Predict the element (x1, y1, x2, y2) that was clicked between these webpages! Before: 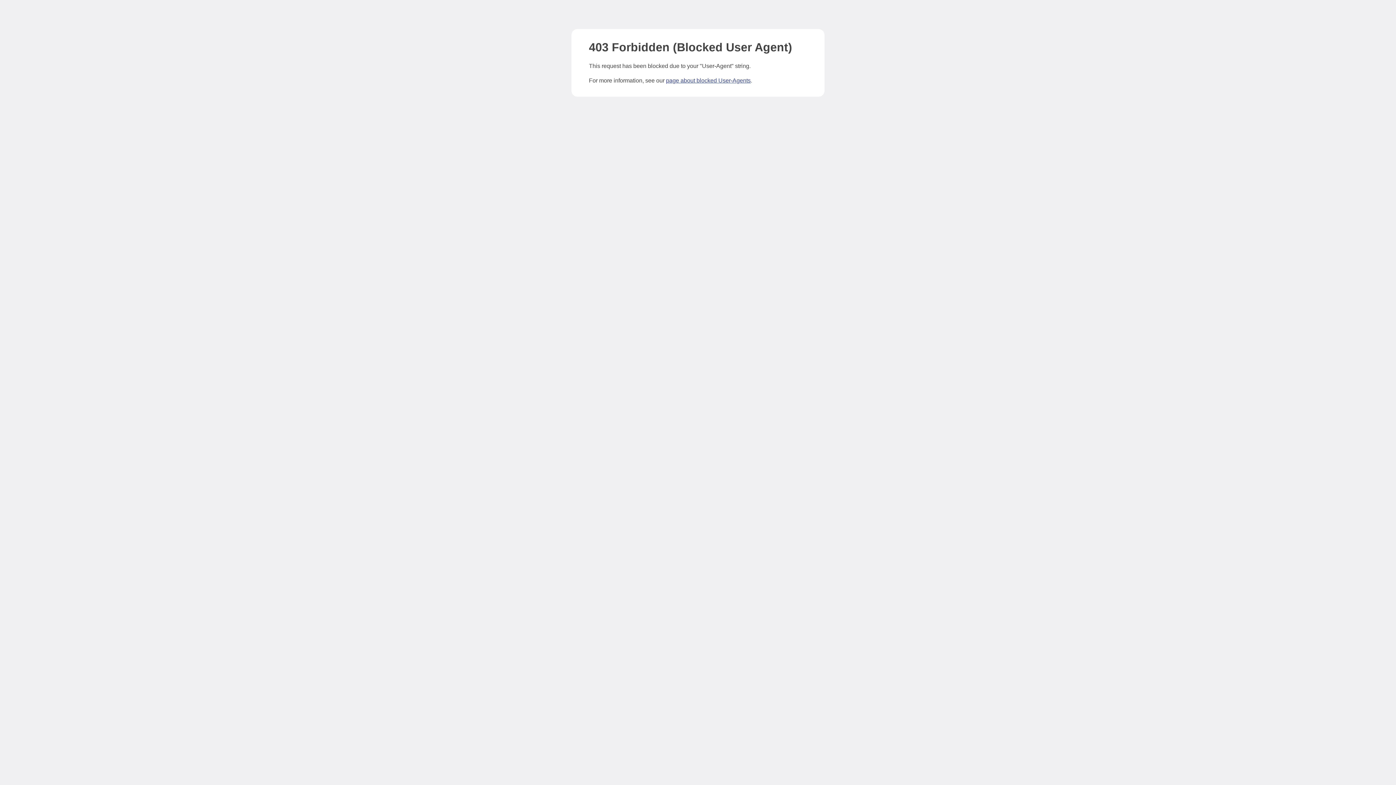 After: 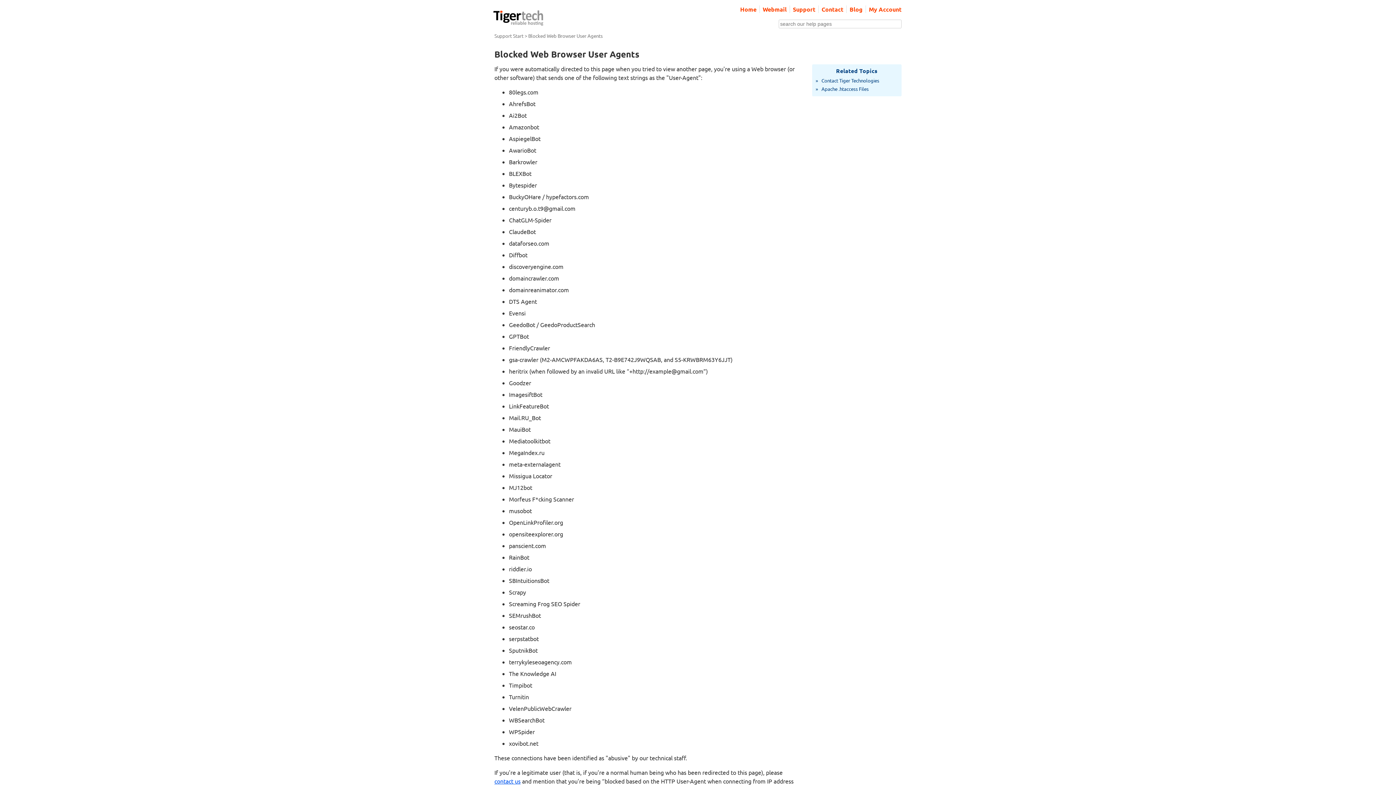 Action: bbox: (666, 77, 750, 83) label: page about blocked User-Agents